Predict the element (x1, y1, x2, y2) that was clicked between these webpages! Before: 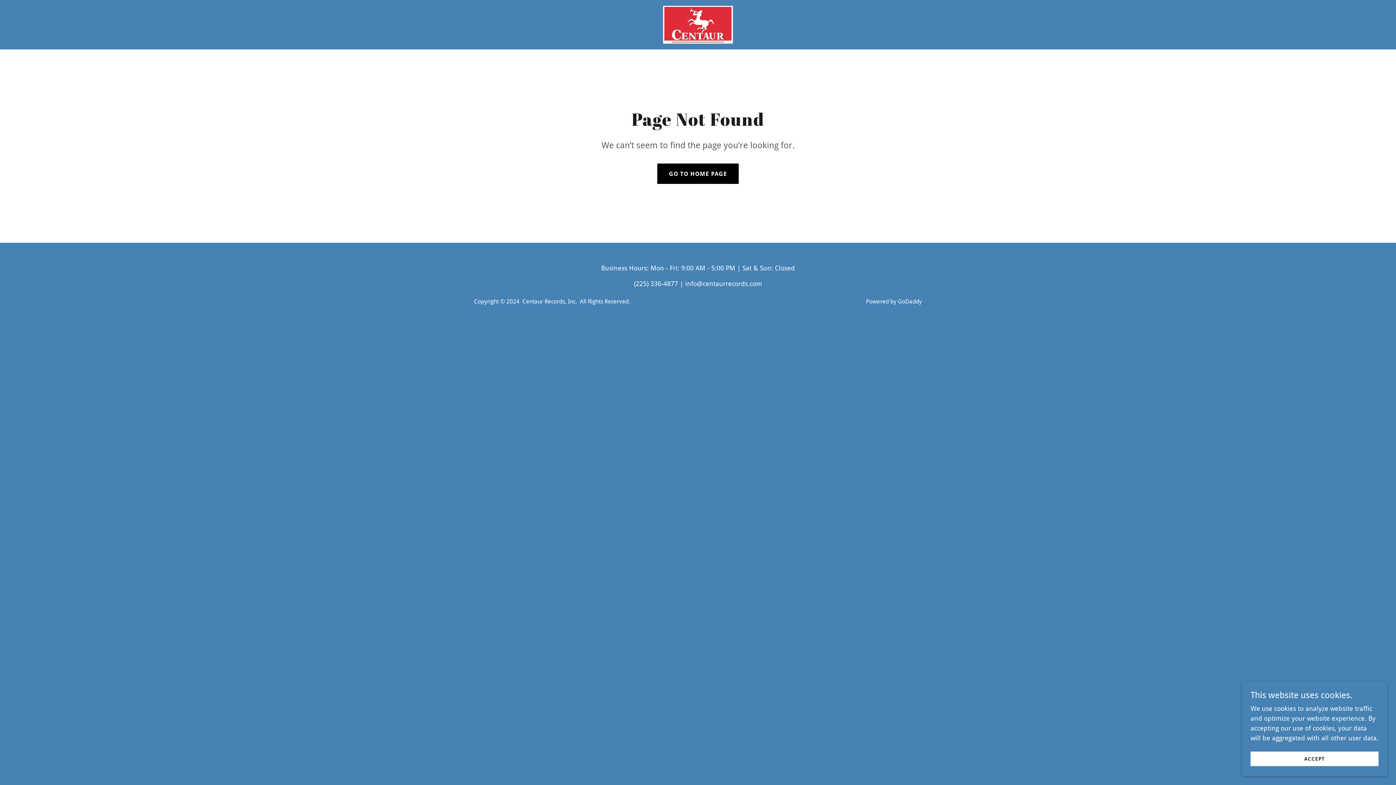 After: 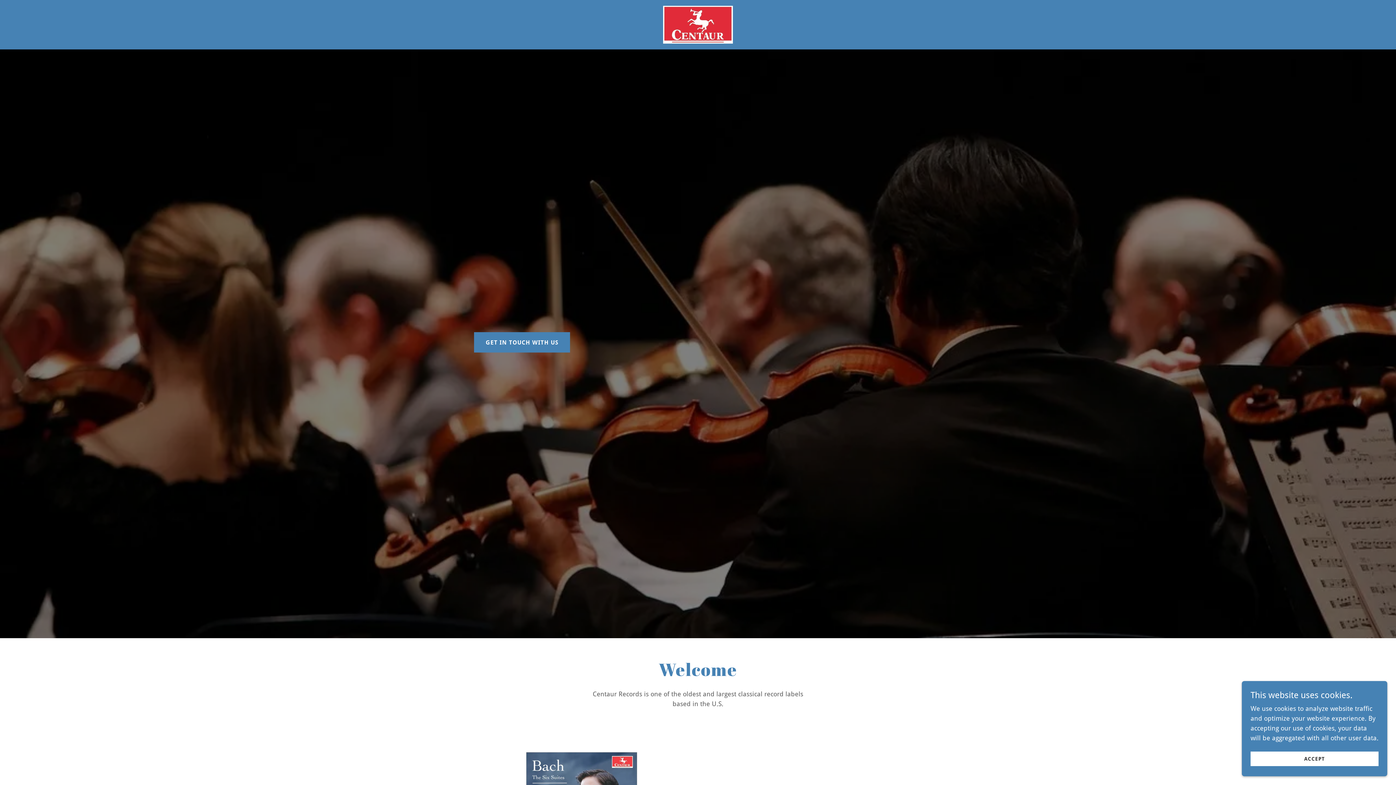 Action: label: GO TO HOME PAGE bbox: (657, 163, 738, 184)